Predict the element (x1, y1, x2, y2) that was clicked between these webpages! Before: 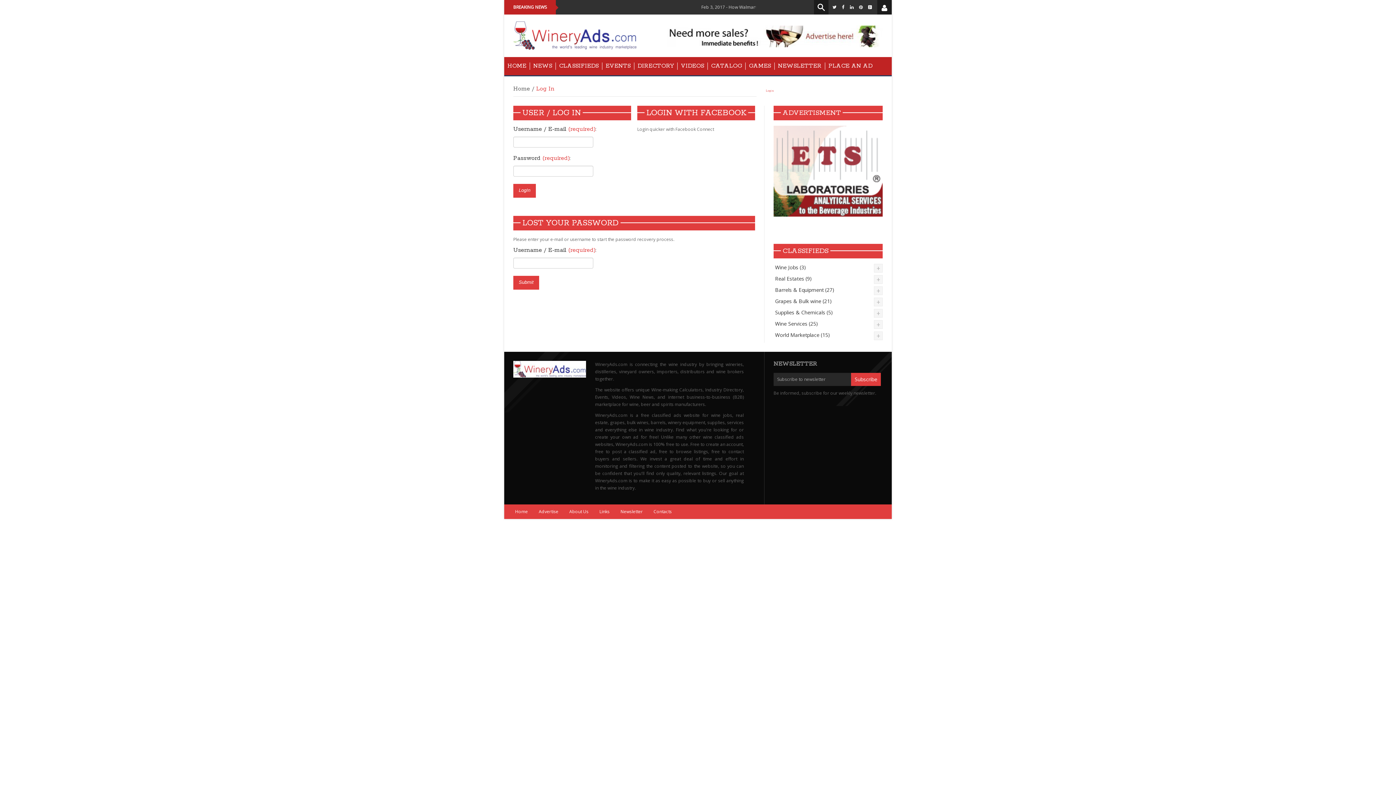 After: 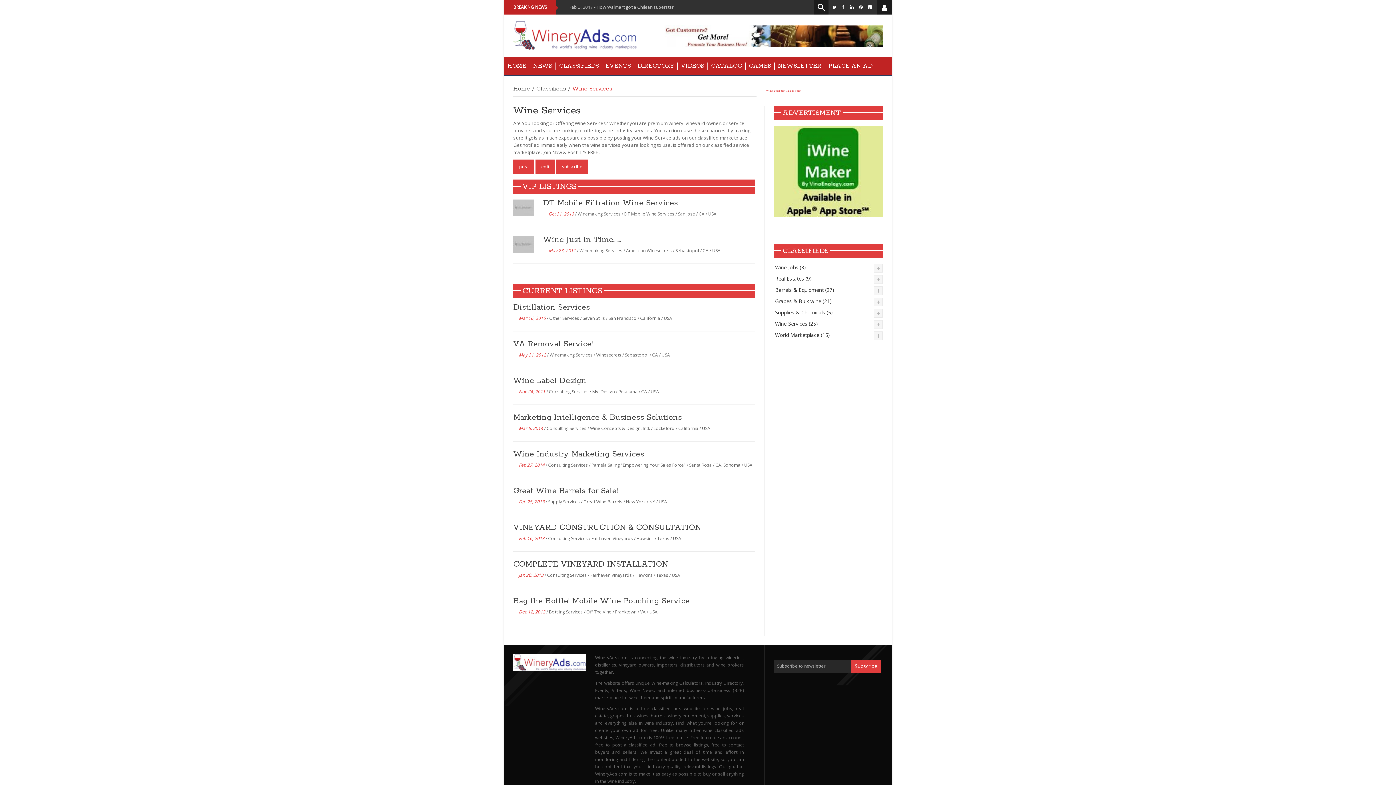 Action: label: Wine Services (25)
+ bbox: (773, 320, 818, 327)